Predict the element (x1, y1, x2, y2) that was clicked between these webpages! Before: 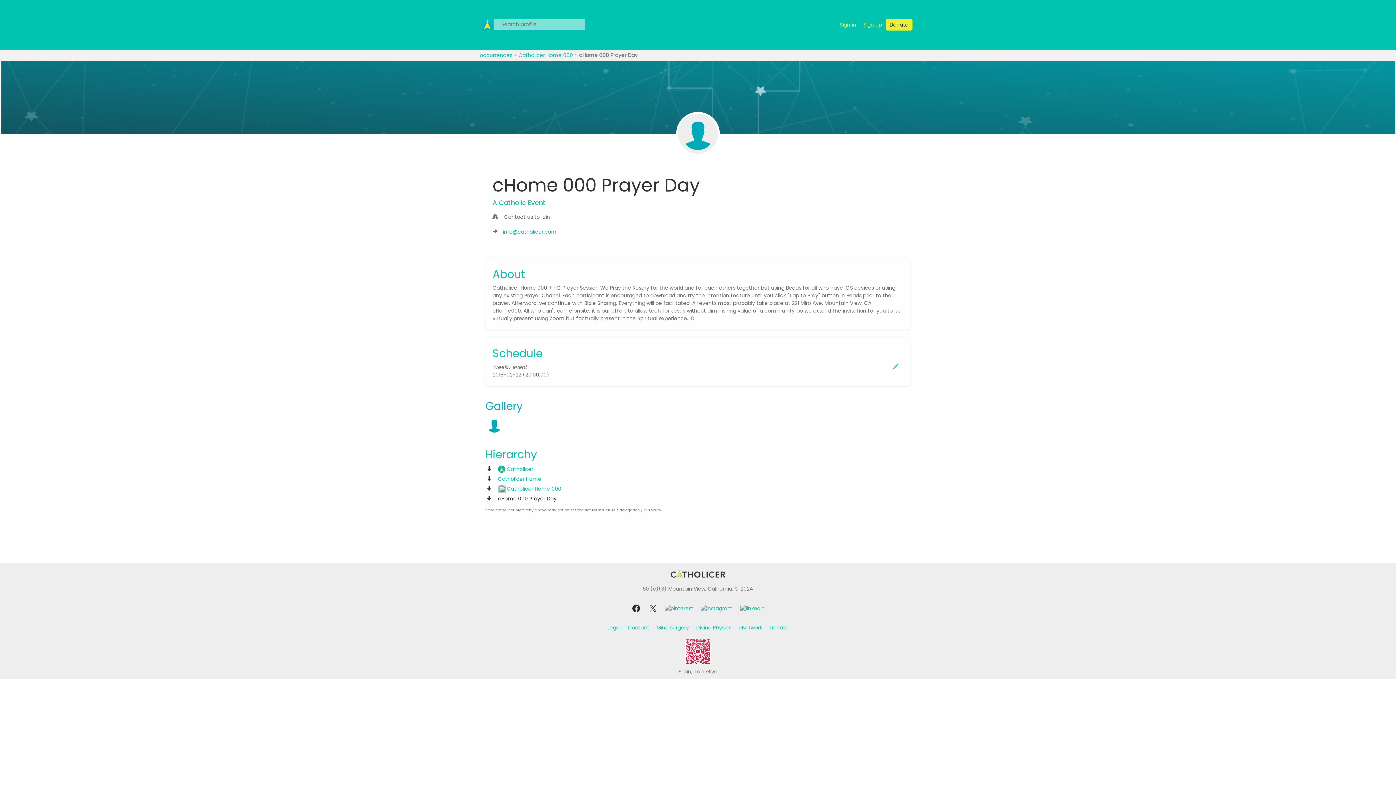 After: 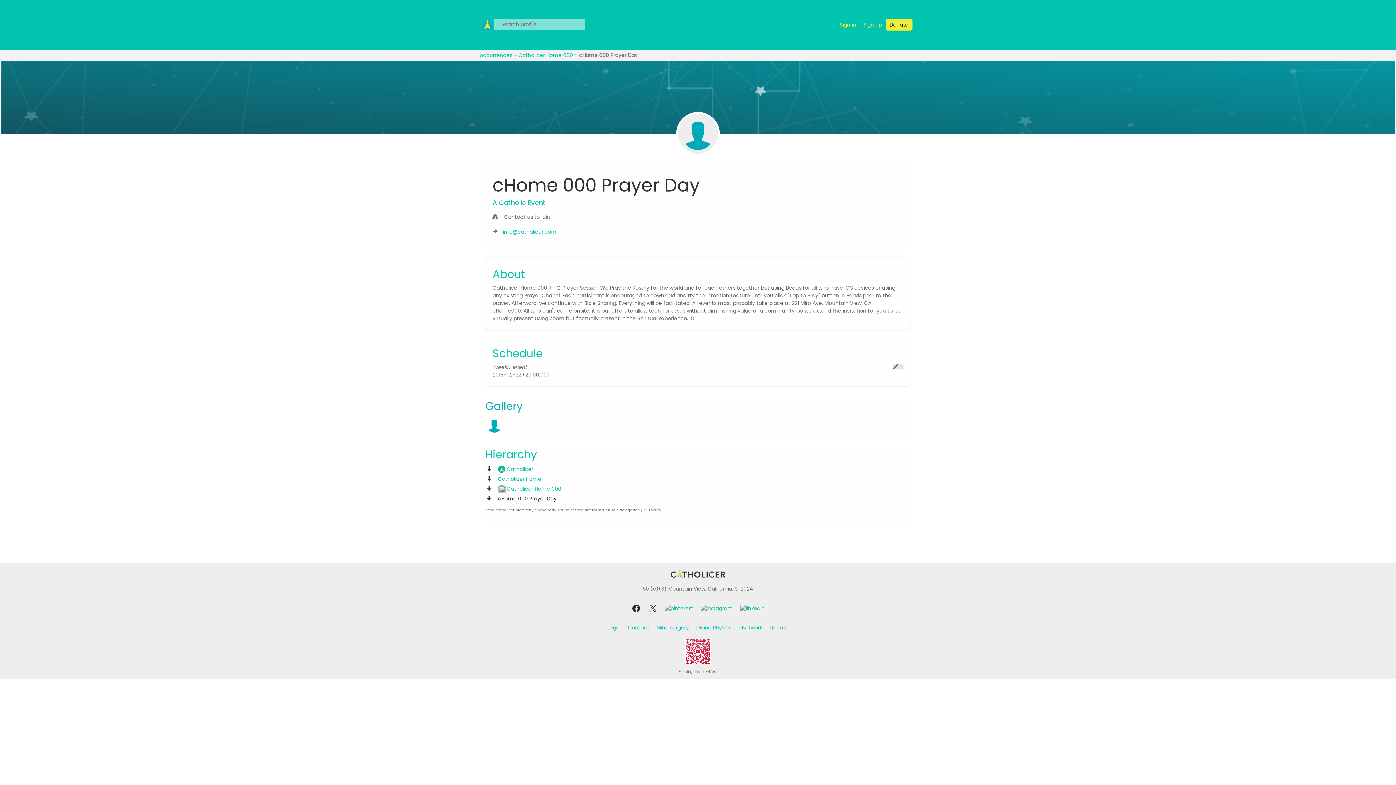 Action: label:   bbox: (893, 363, 903, 369)